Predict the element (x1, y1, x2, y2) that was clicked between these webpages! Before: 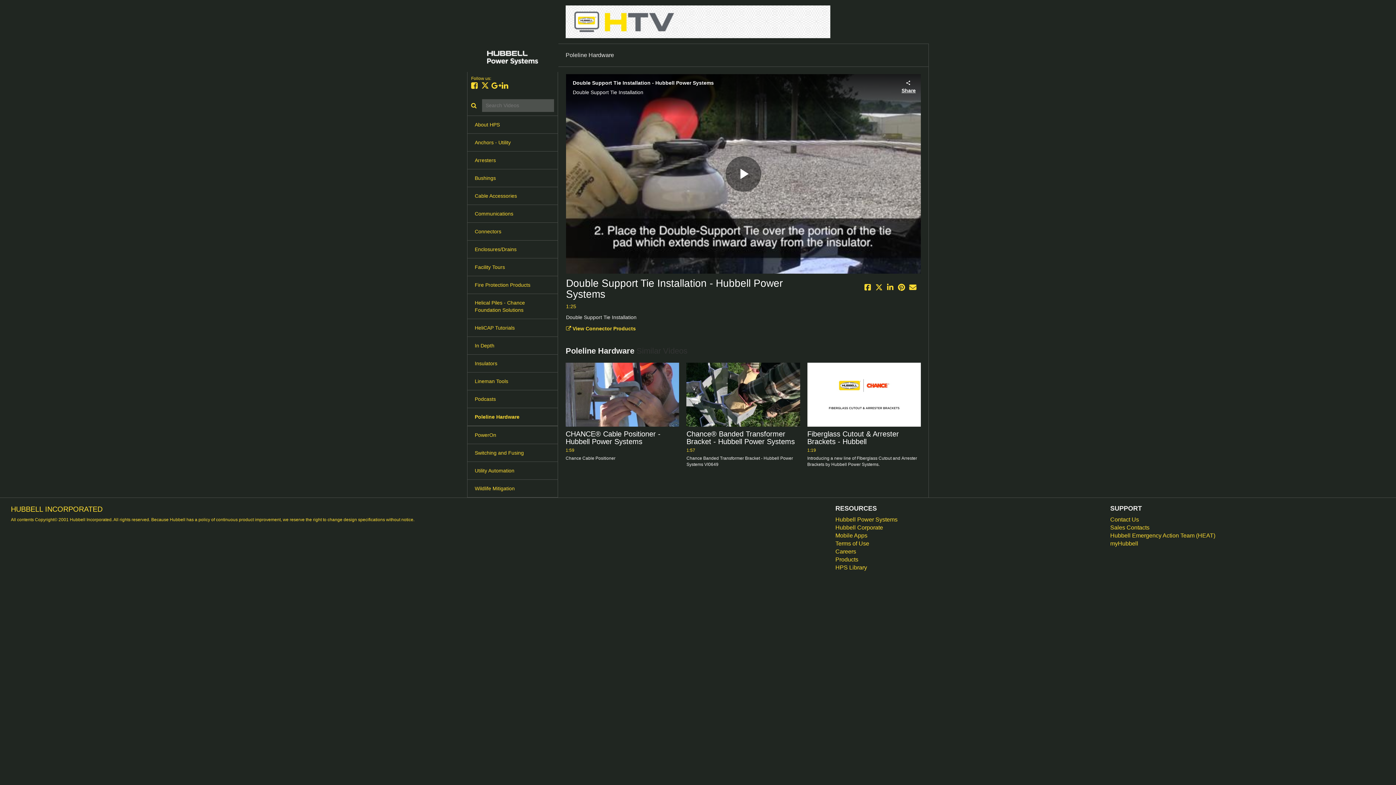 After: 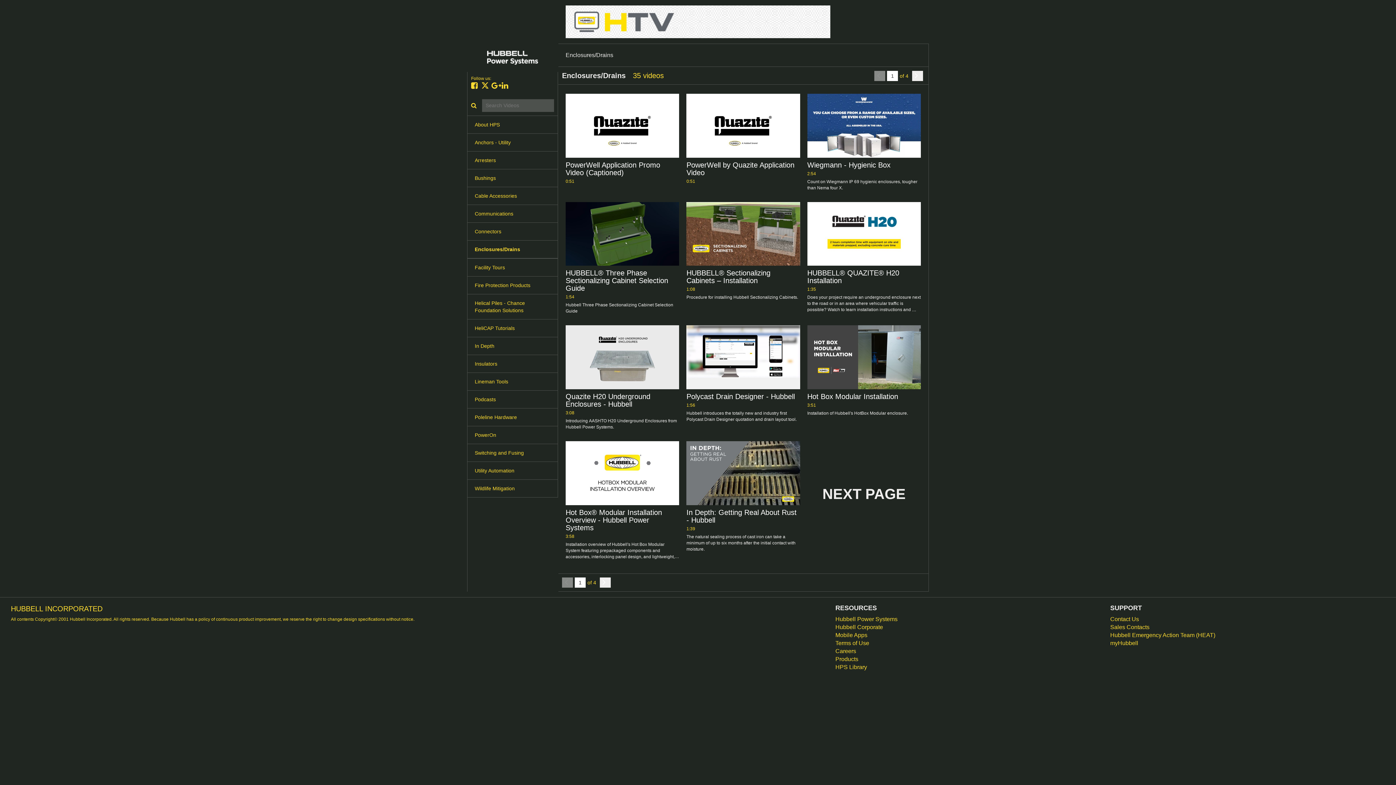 Action: label: Enclosures/Drains bbox: (467, 240, 557, 258)